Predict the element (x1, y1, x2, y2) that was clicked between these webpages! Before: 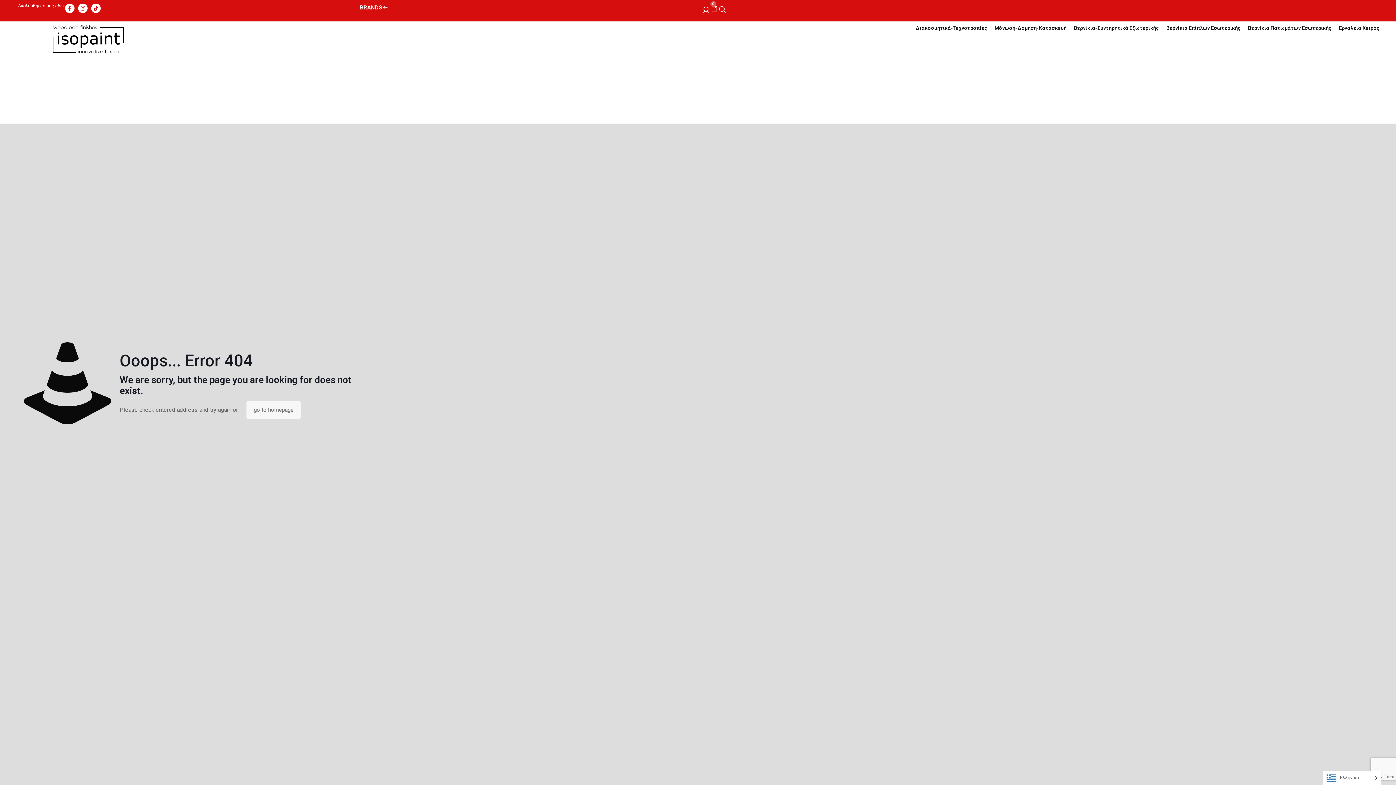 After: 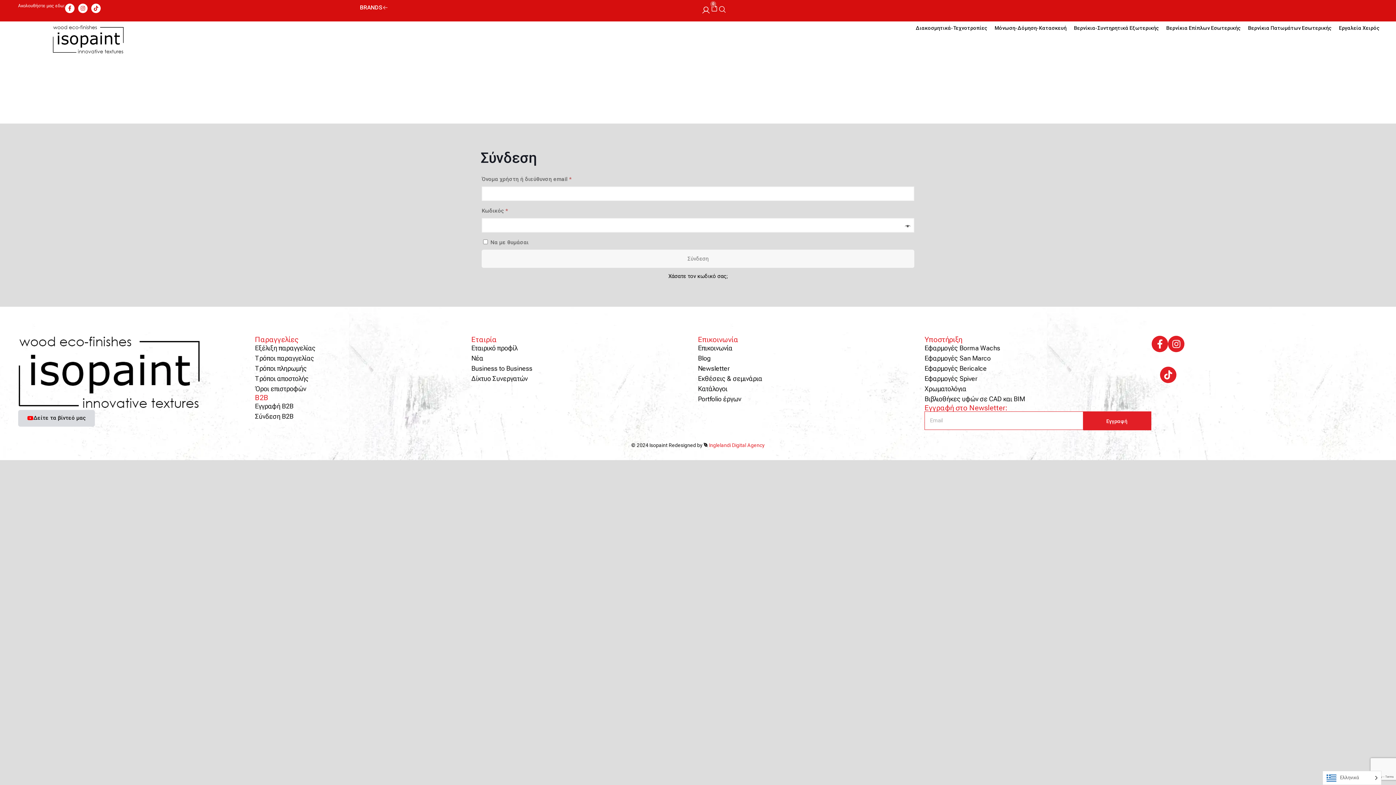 Action: bbox: (701, 5, 710, 14)